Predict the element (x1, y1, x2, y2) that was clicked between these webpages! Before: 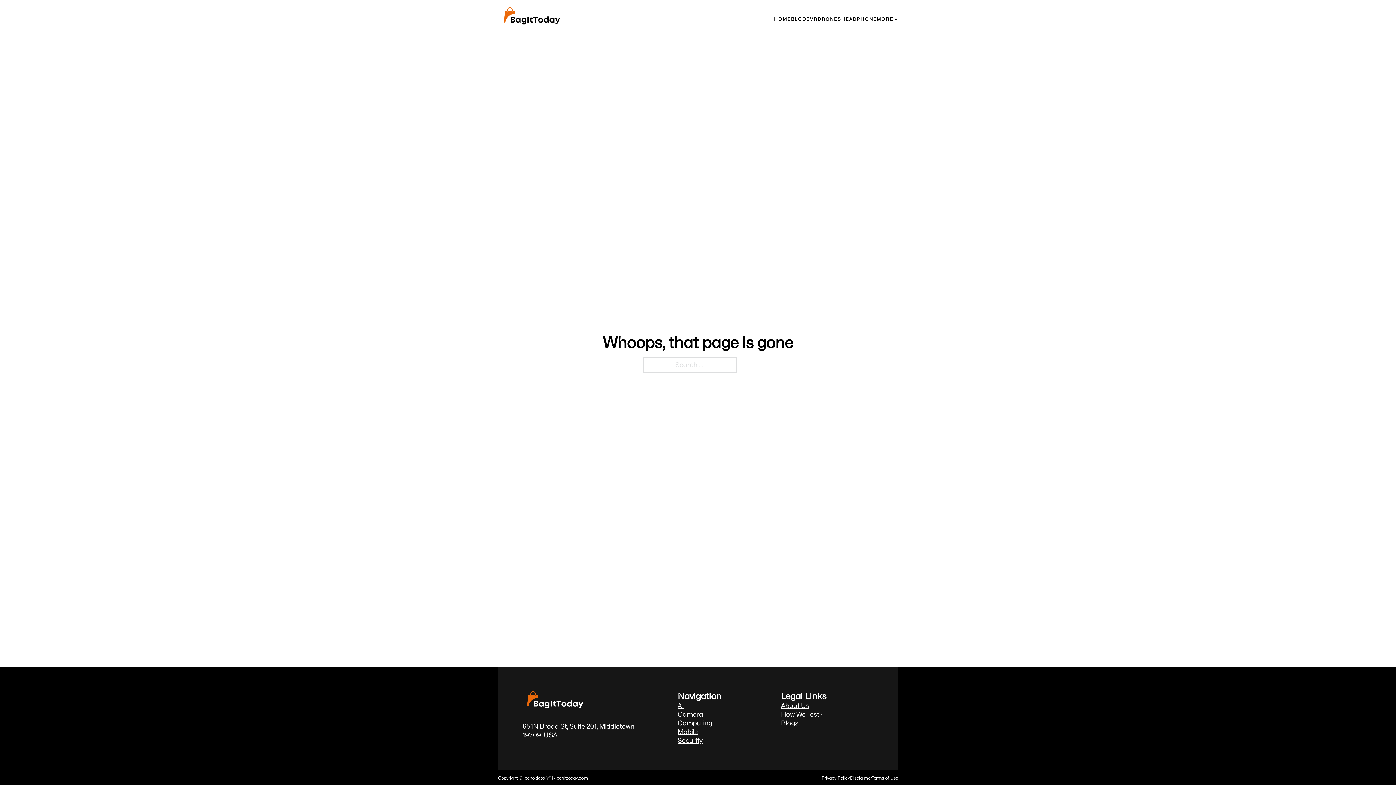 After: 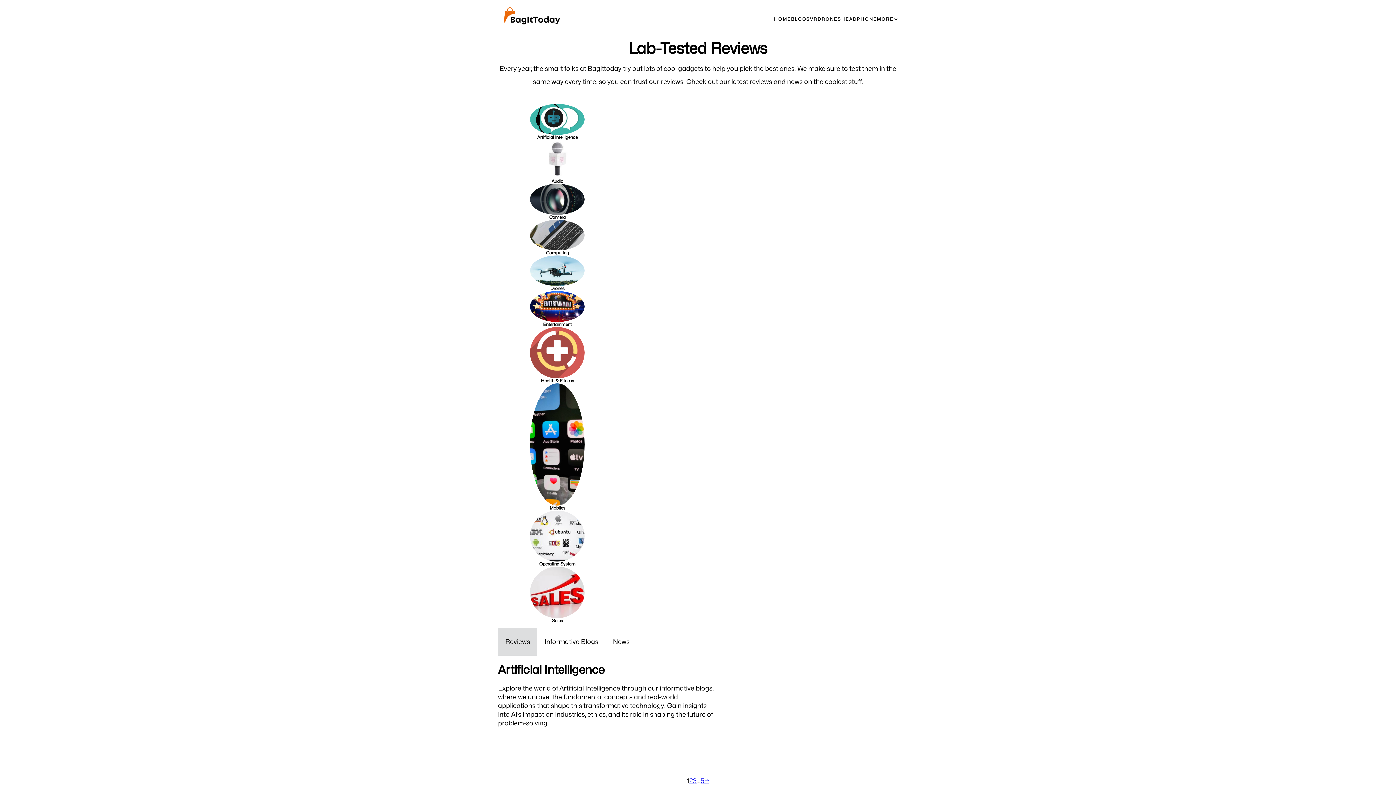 Action: bbox: (677, 702, 684, 709) label: AI